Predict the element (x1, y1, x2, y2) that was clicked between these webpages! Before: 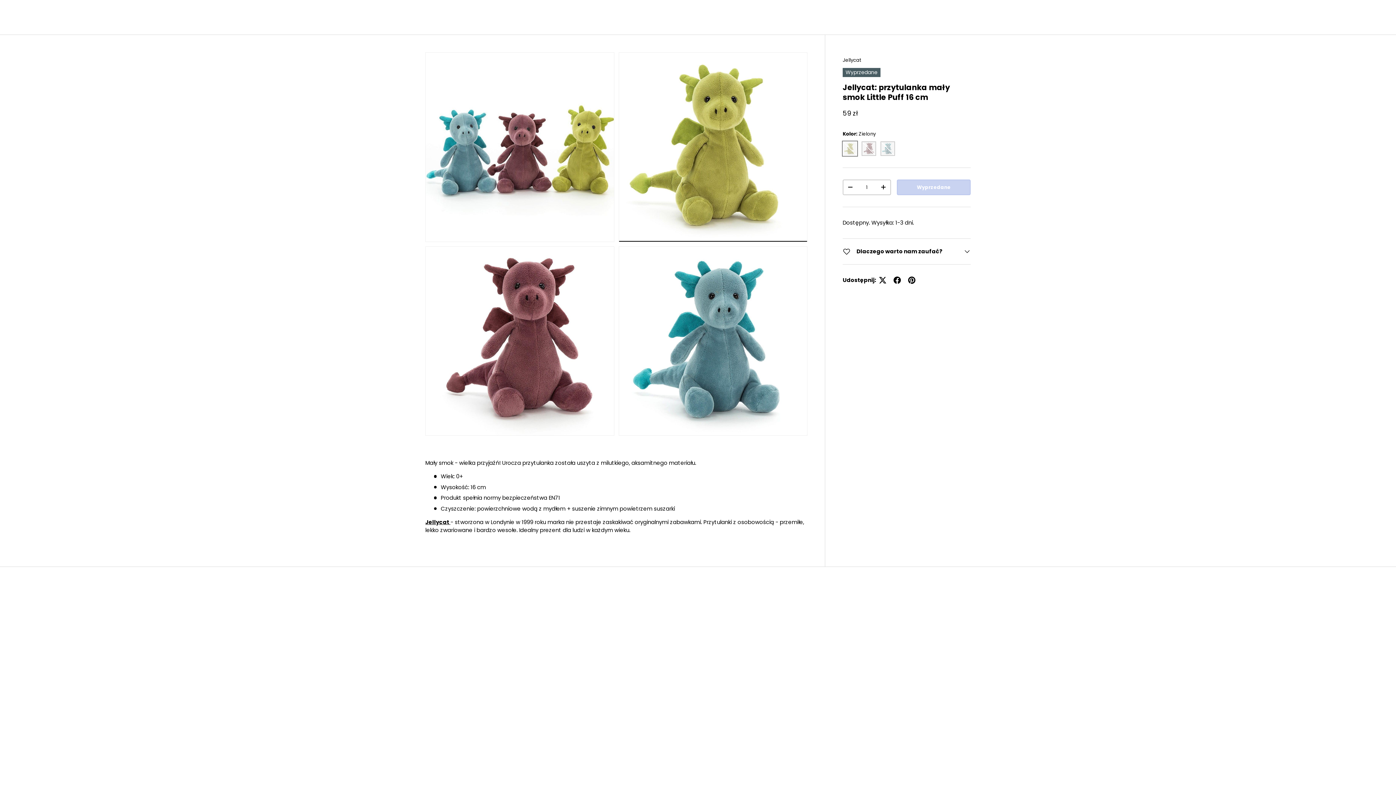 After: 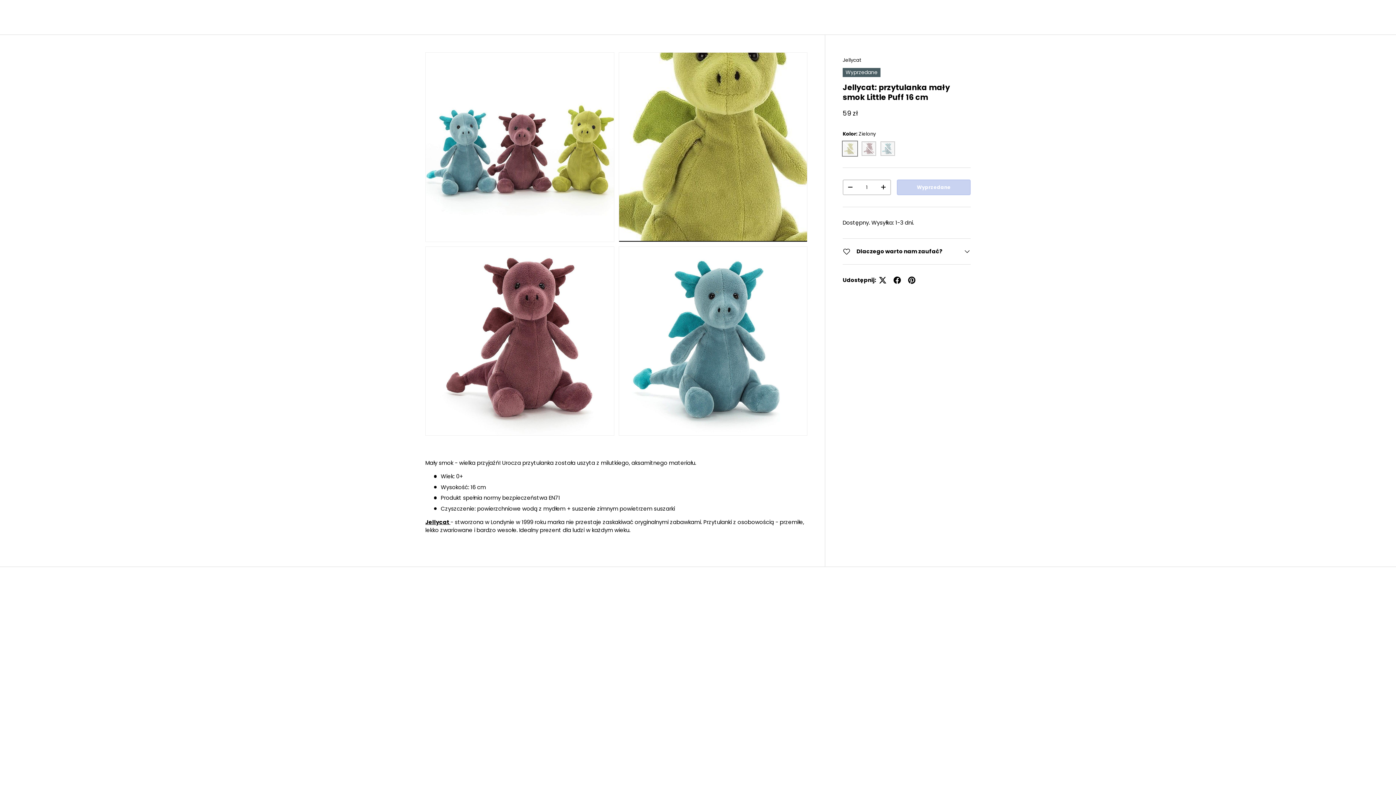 Action: bbox: (618, 52, 807, 242)